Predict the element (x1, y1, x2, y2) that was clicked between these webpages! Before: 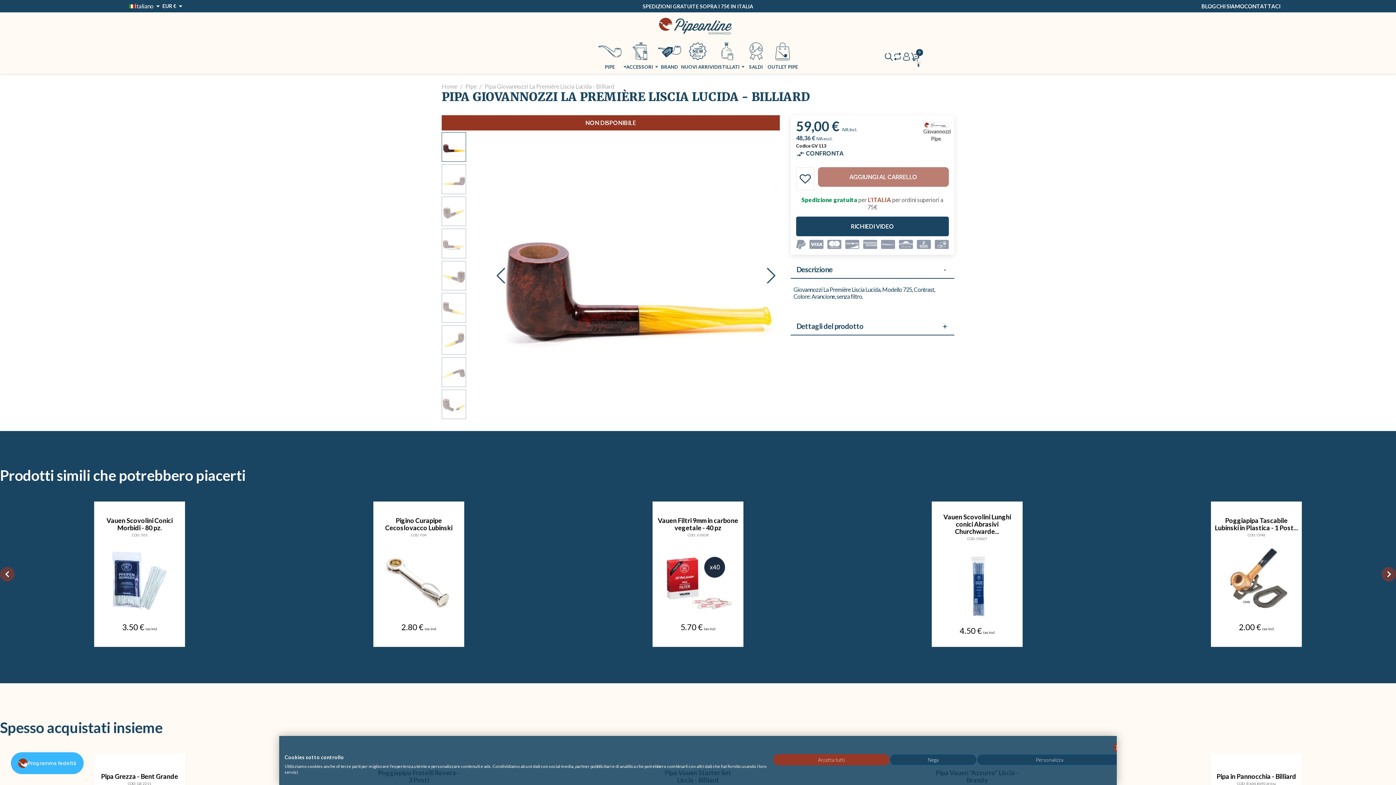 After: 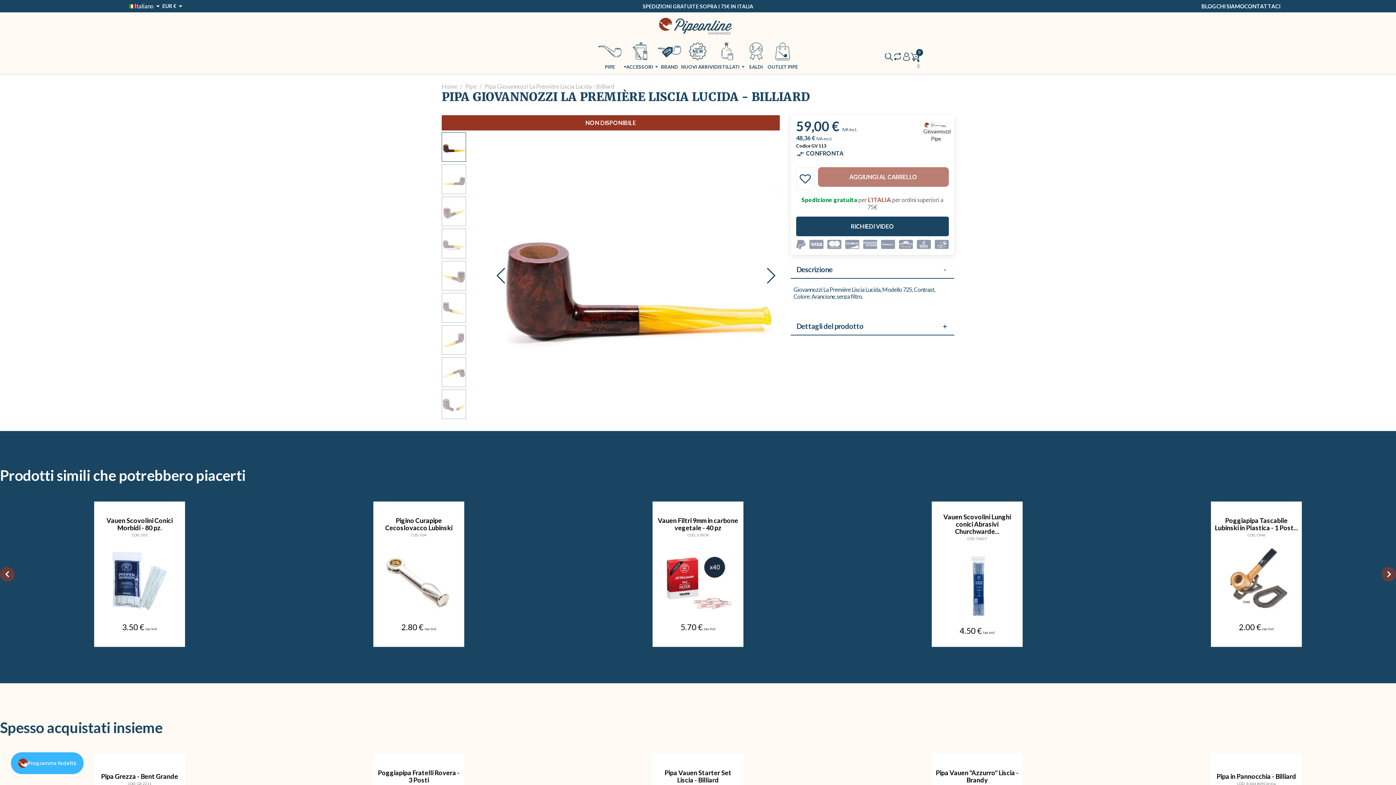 Action: bbox: (773, 754, 889, 765) label: Accettare tutti i cookies